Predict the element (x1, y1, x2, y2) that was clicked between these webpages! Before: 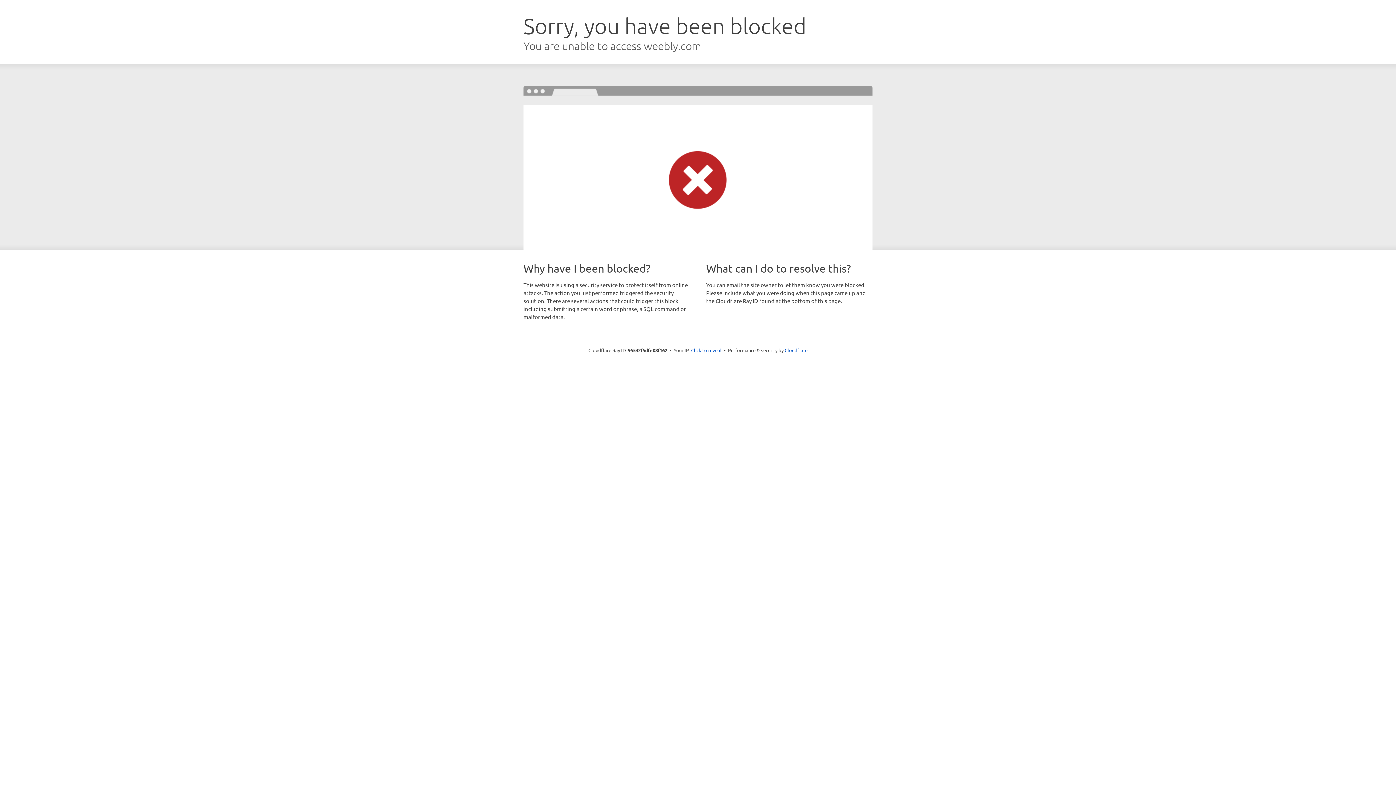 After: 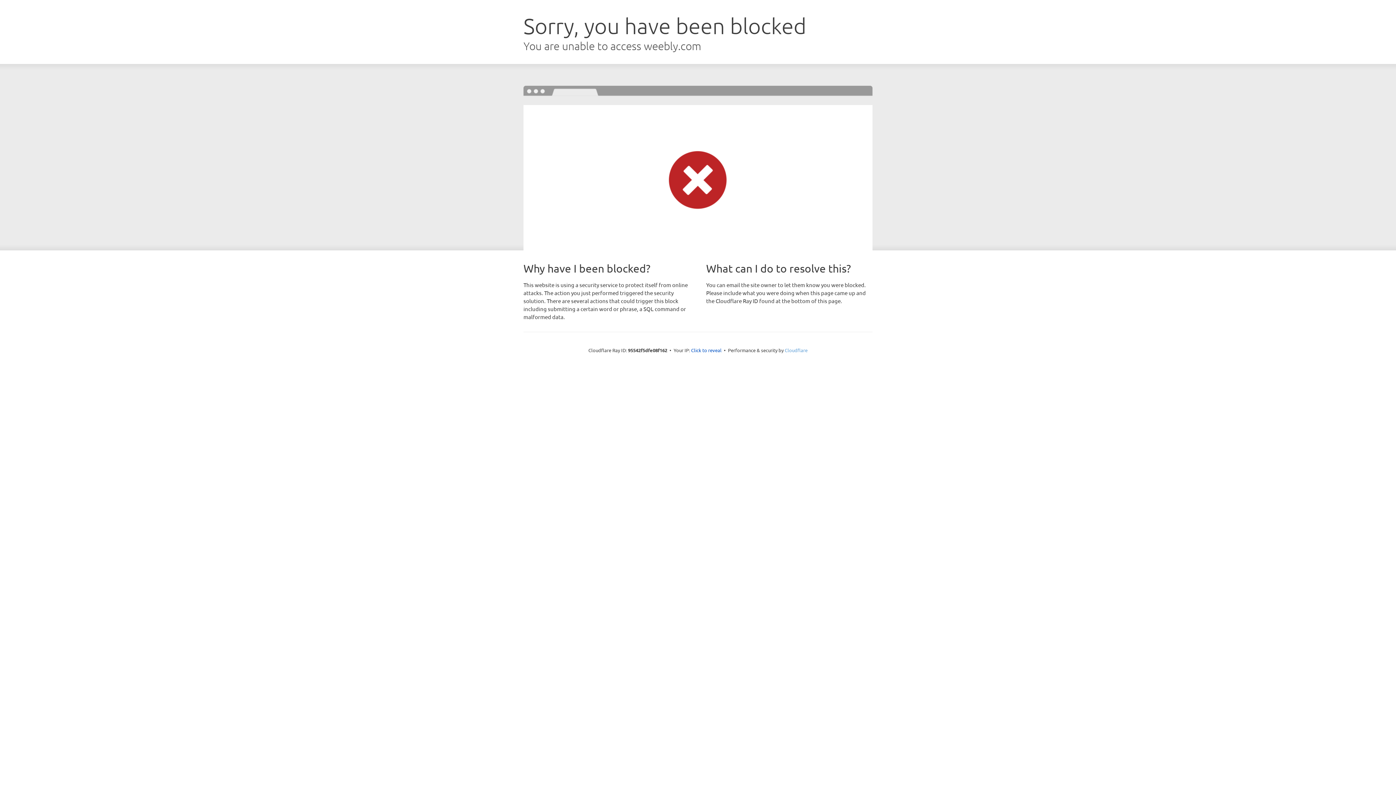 Action: bbox: (784, 347, 807, 353) label: Cloudflare